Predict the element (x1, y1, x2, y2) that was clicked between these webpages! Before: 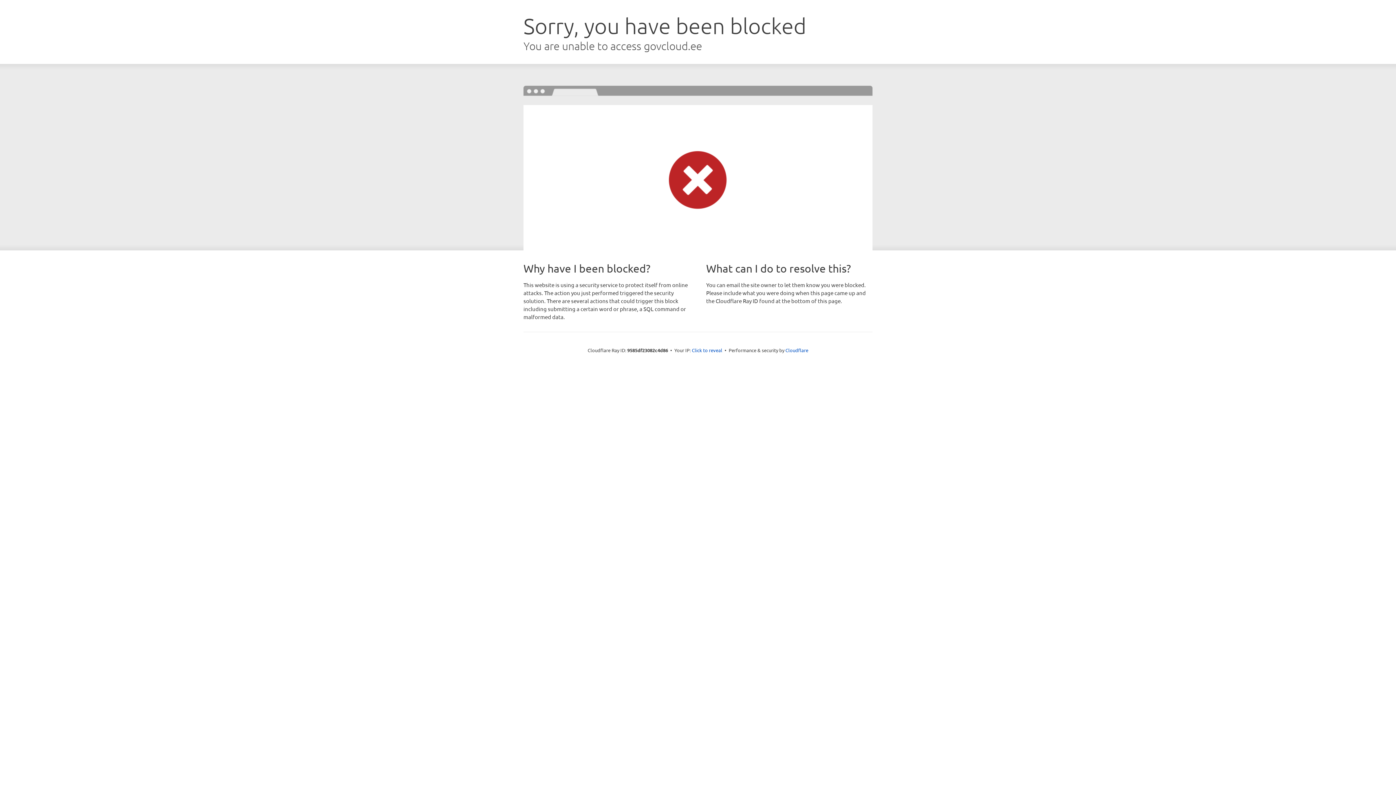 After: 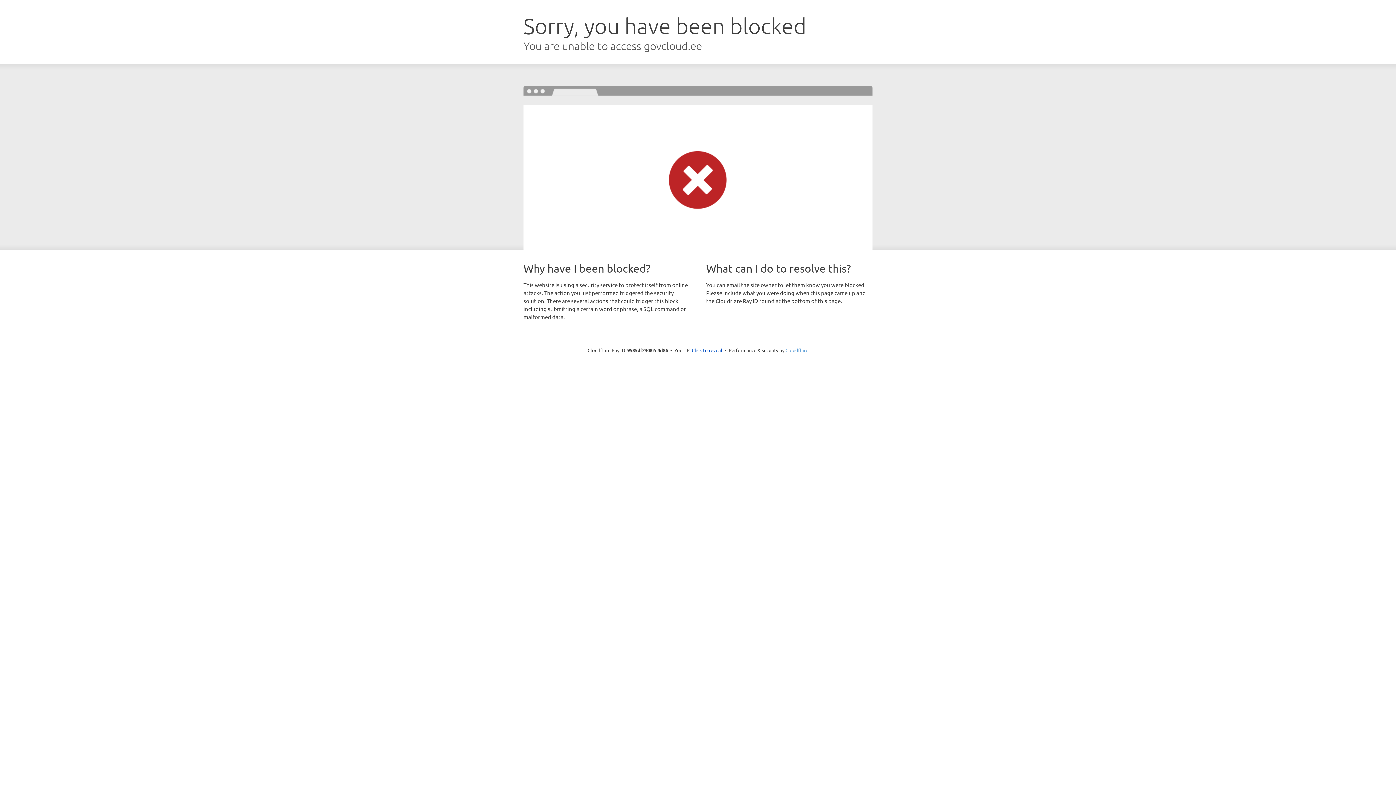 Action: label: Cloudflare bbox: (785, 347, 808, 353)